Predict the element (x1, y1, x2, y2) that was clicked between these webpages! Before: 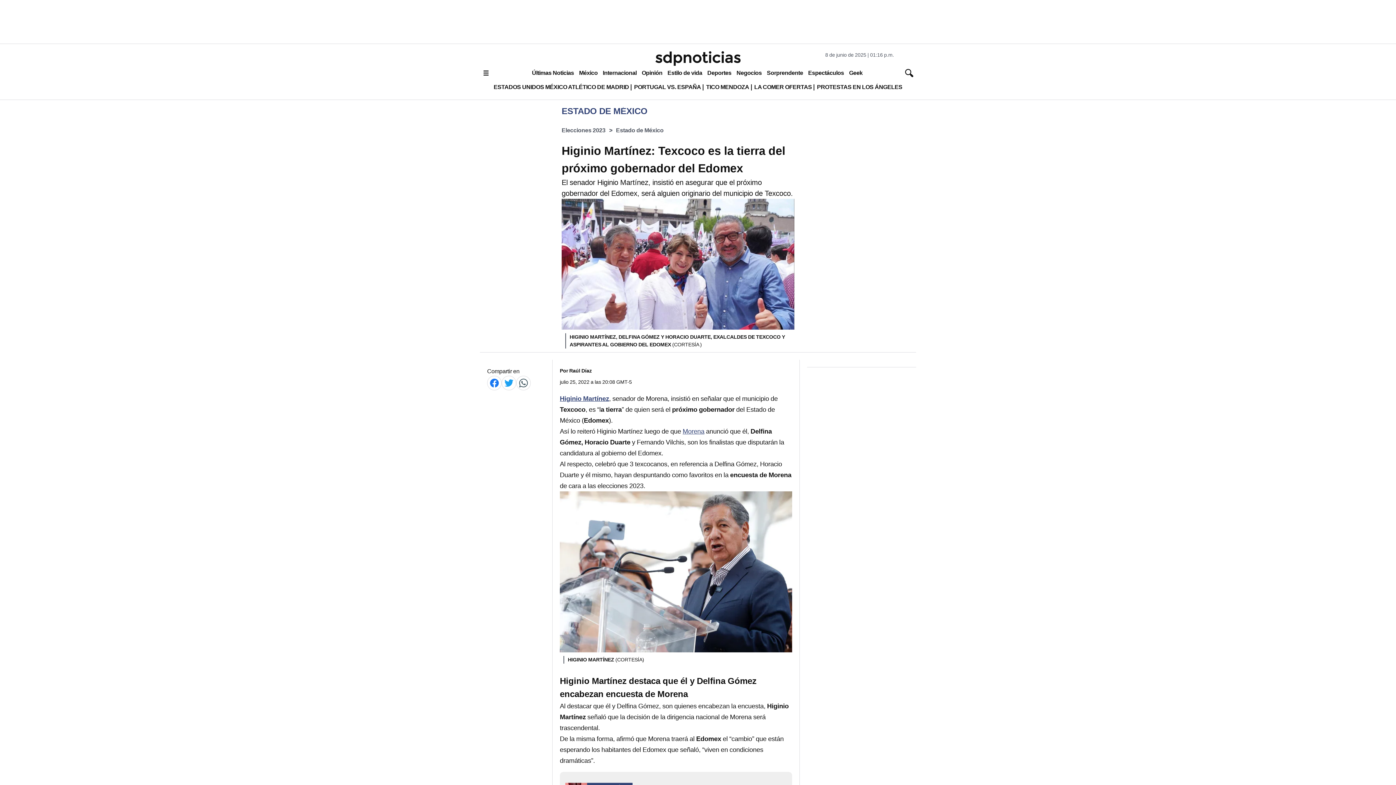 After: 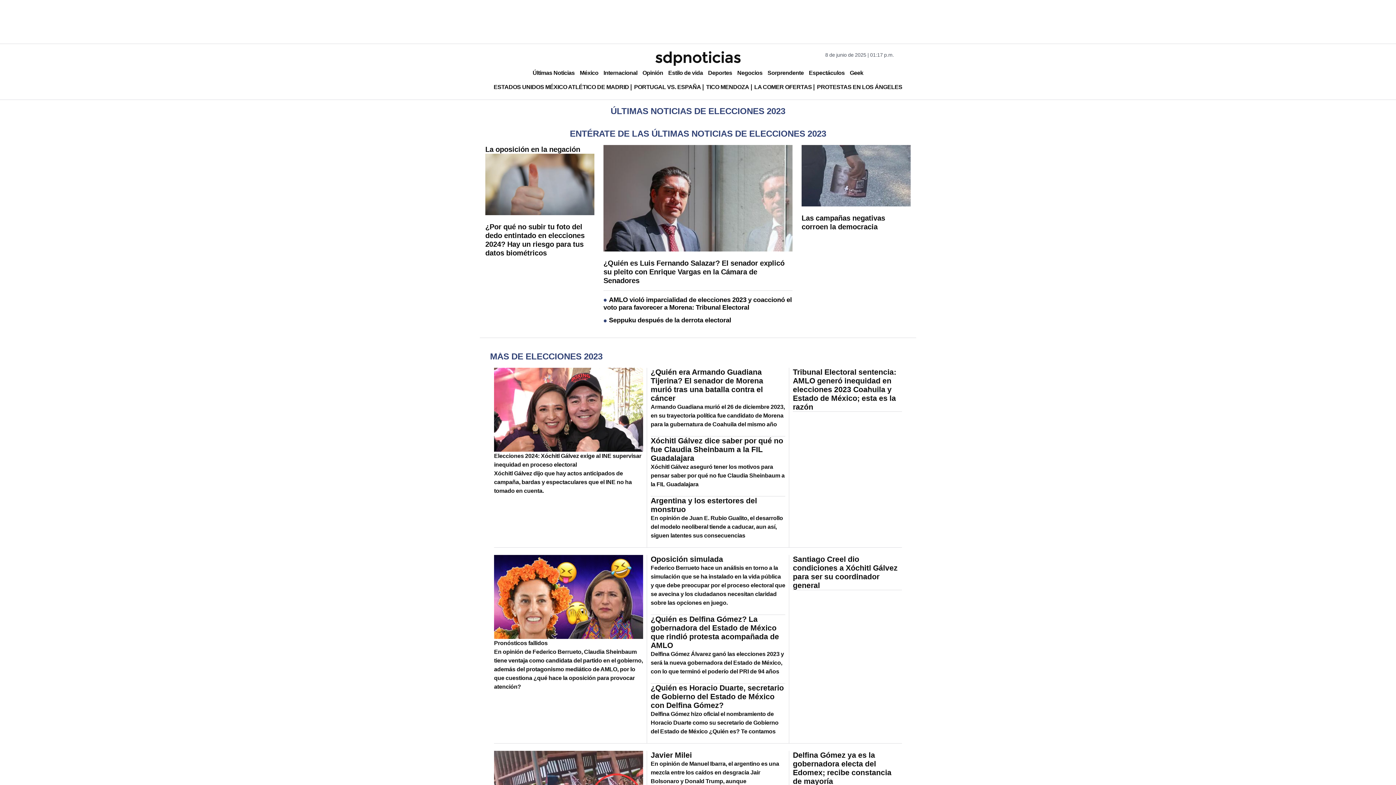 Action: bbox: (561, 122, 605, 138) label: Elecciones 2023